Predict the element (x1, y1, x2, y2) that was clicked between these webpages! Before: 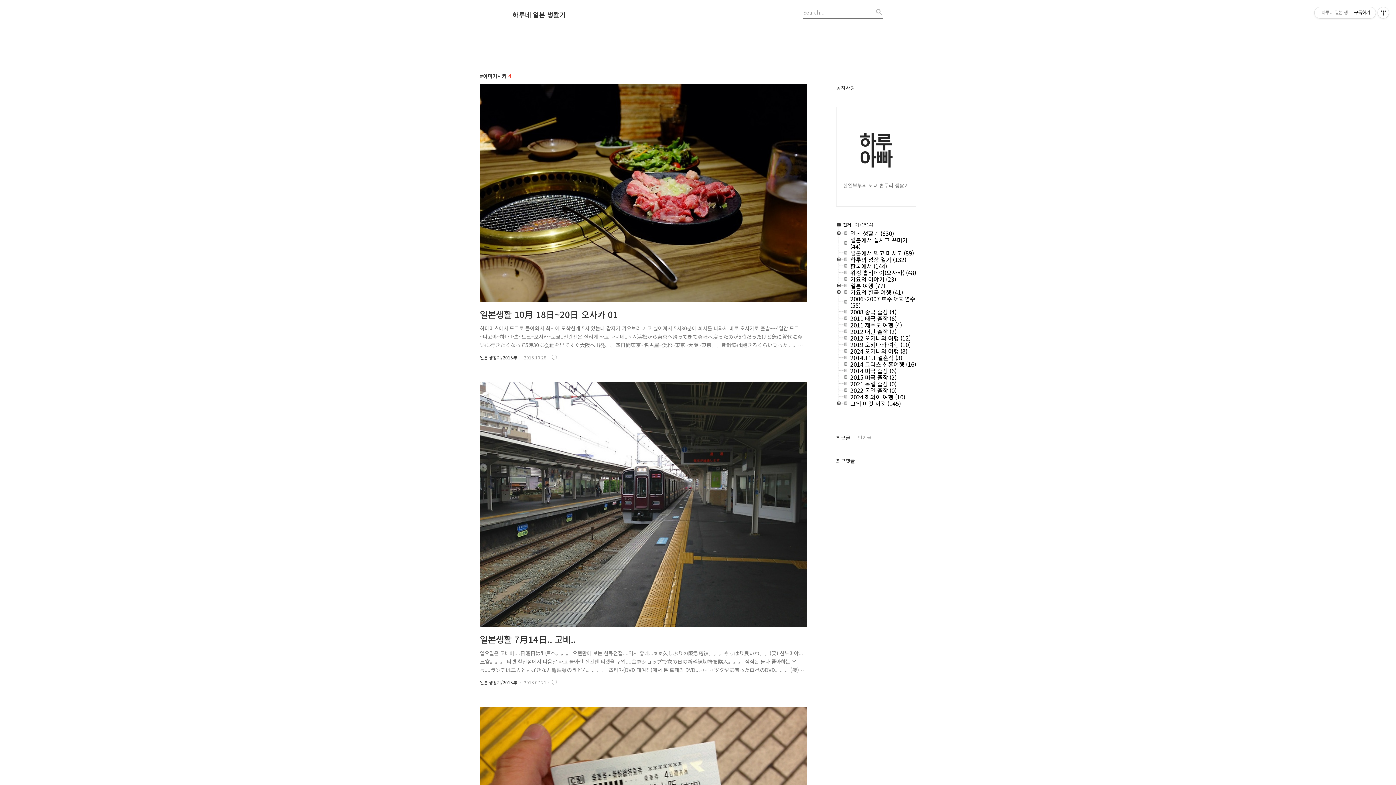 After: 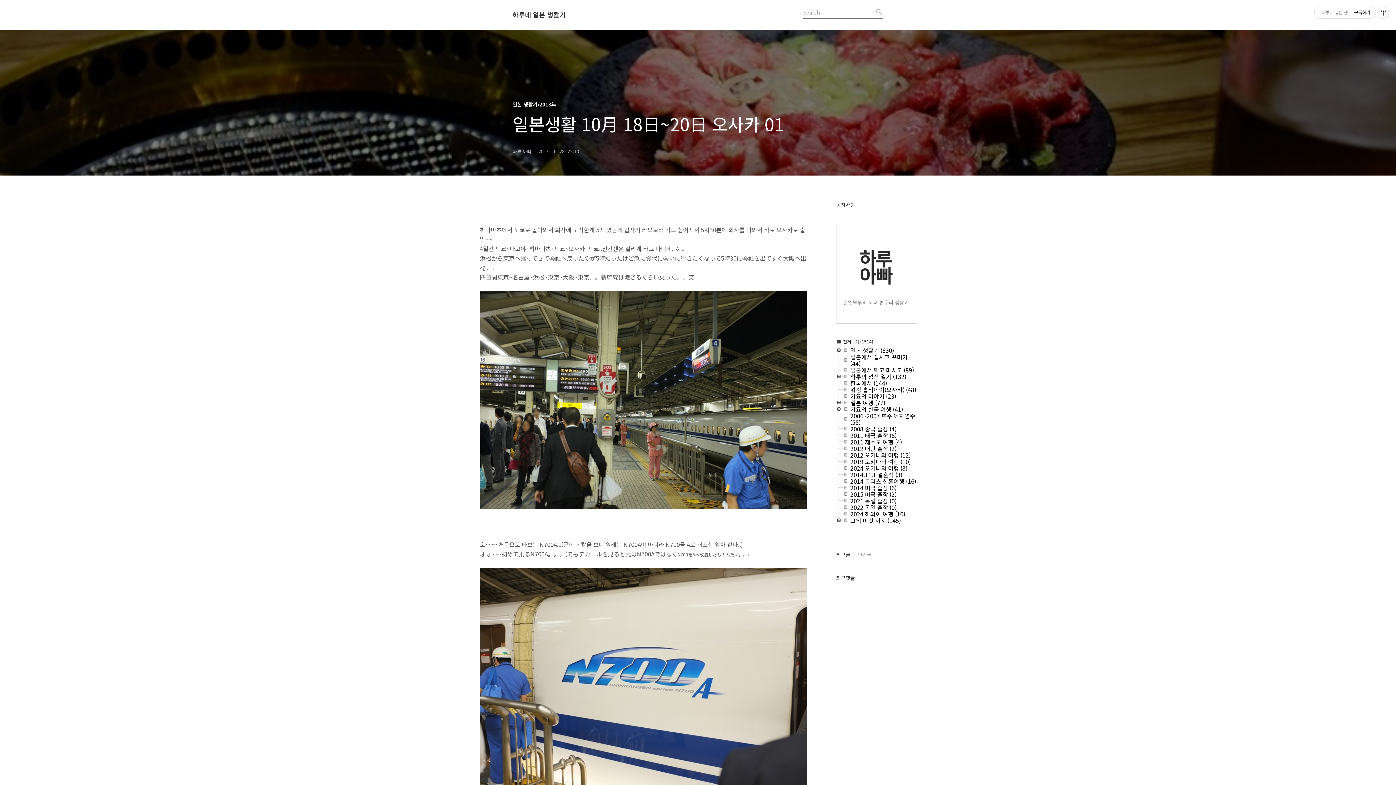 Action: bbox: (480, 84, 807, 302)